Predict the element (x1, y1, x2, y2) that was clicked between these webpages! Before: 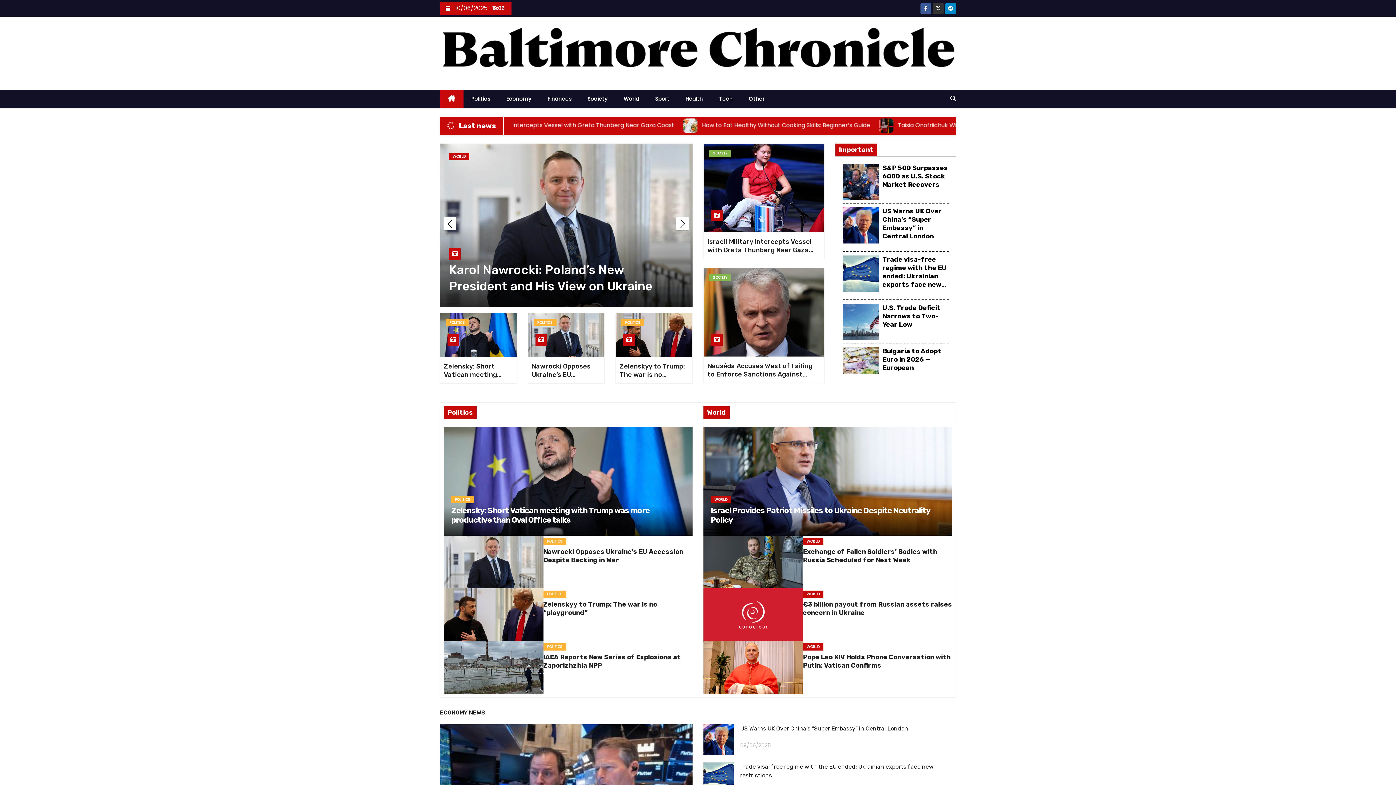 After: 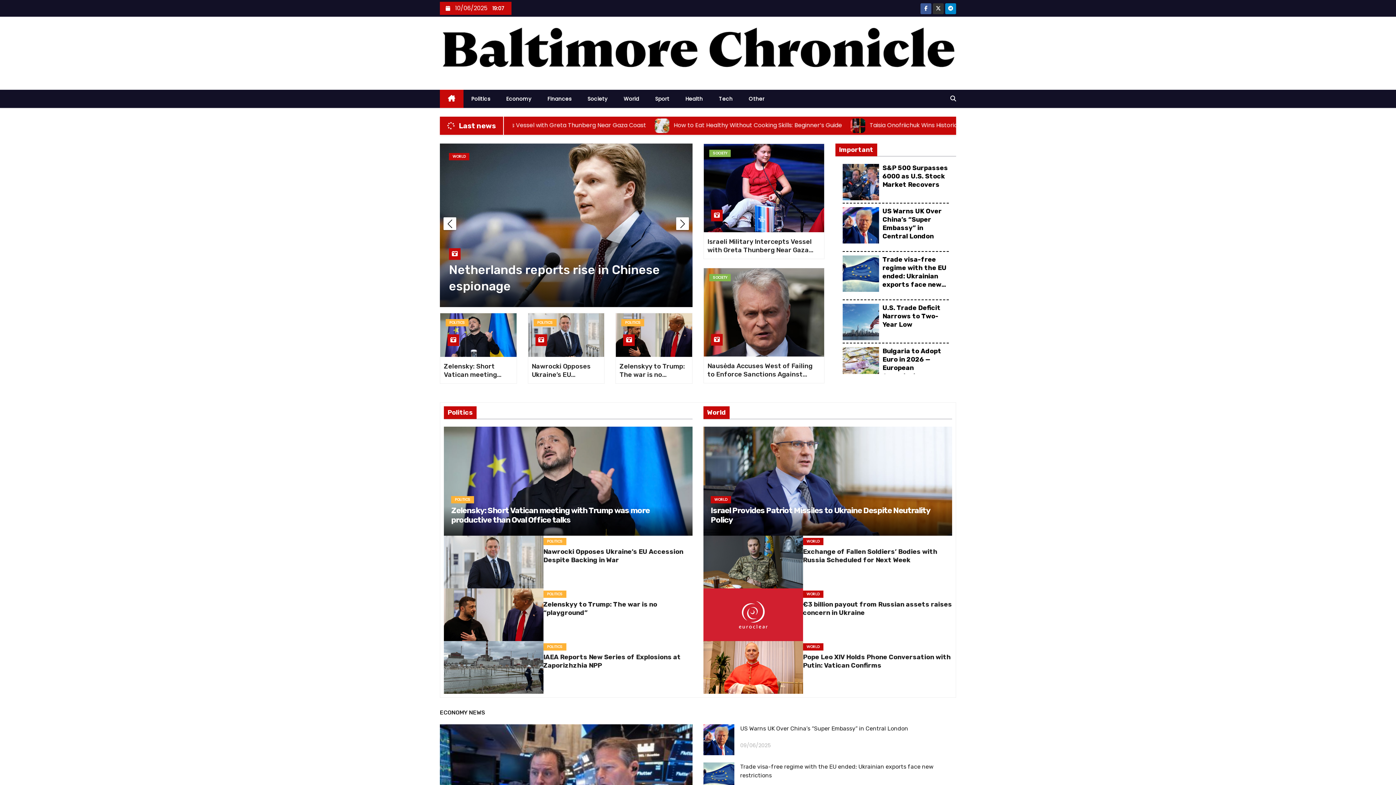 Action: bbox: (440, 89, 463, 108)